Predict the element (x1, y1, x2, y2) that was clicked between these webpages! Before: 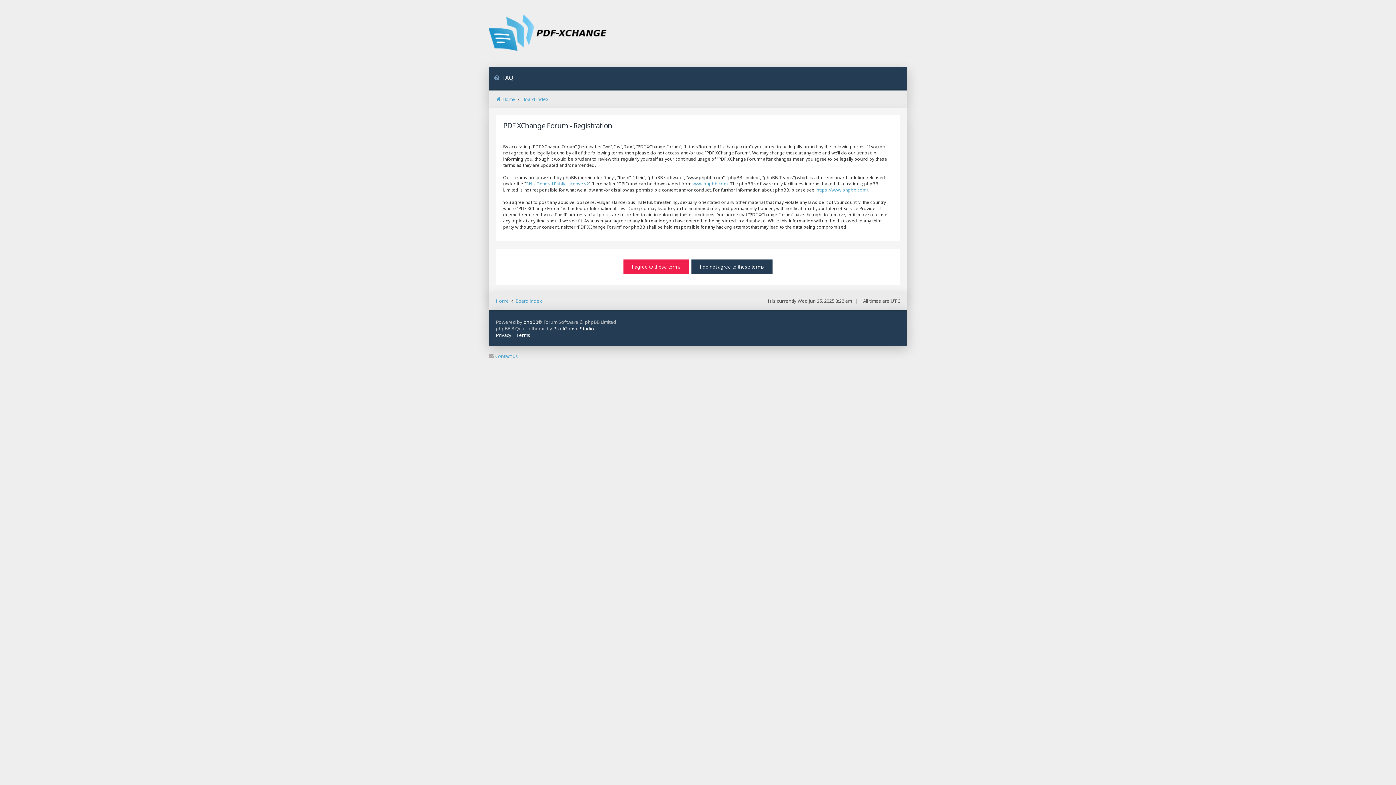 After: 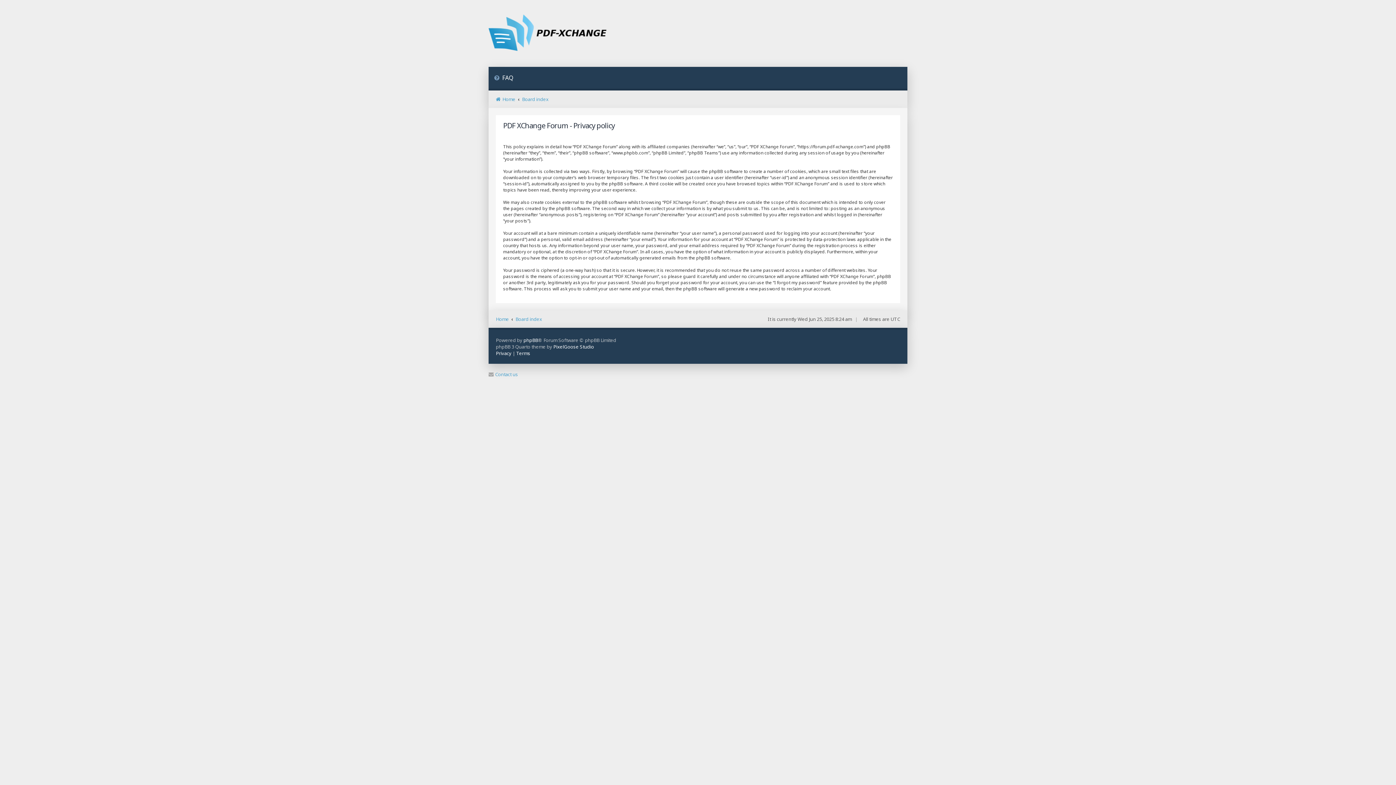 Action: label: Privacy bbox: (496, 332, 511, 338)